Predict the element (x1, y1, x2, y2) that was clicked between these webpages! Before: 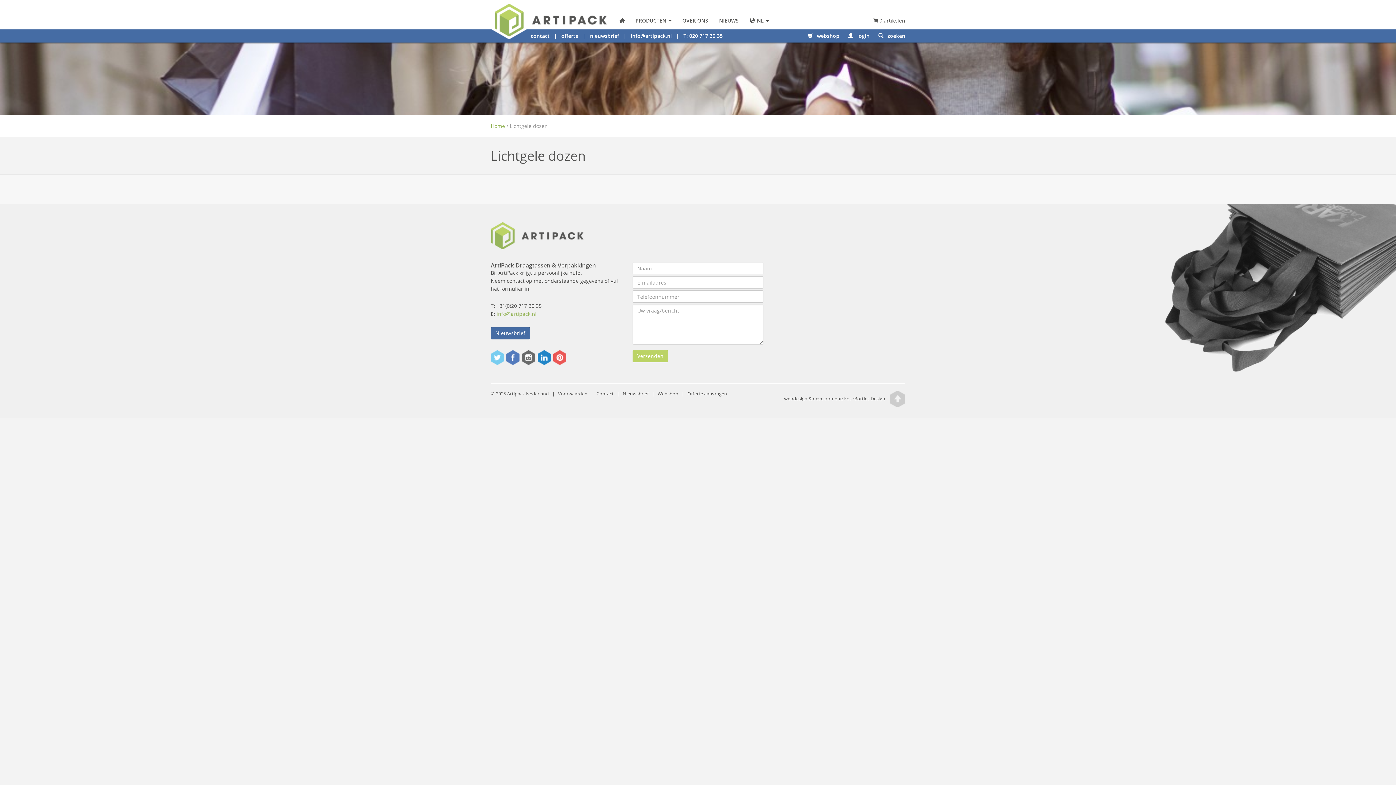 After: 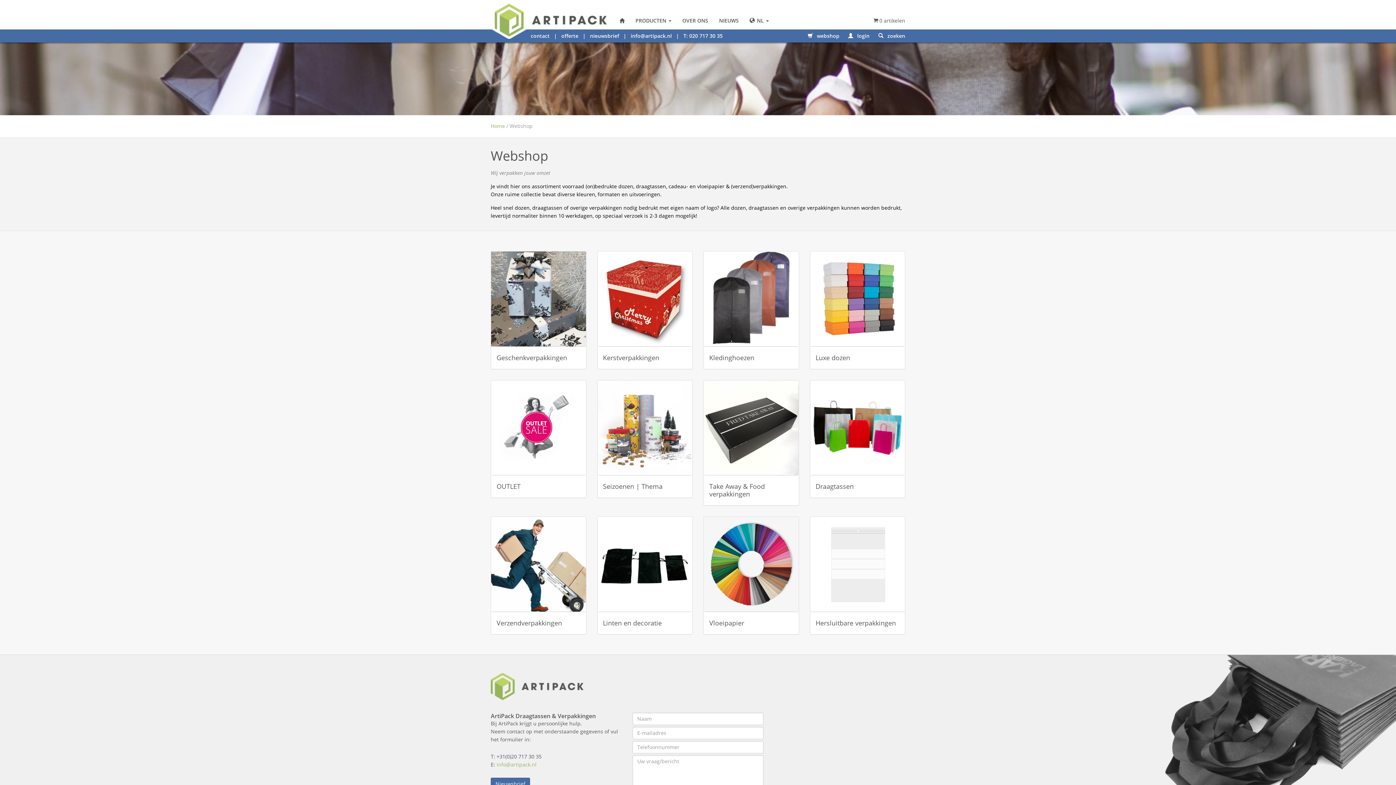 Action: bbox: (873, 15, 905, 26) label: 0 artikelen